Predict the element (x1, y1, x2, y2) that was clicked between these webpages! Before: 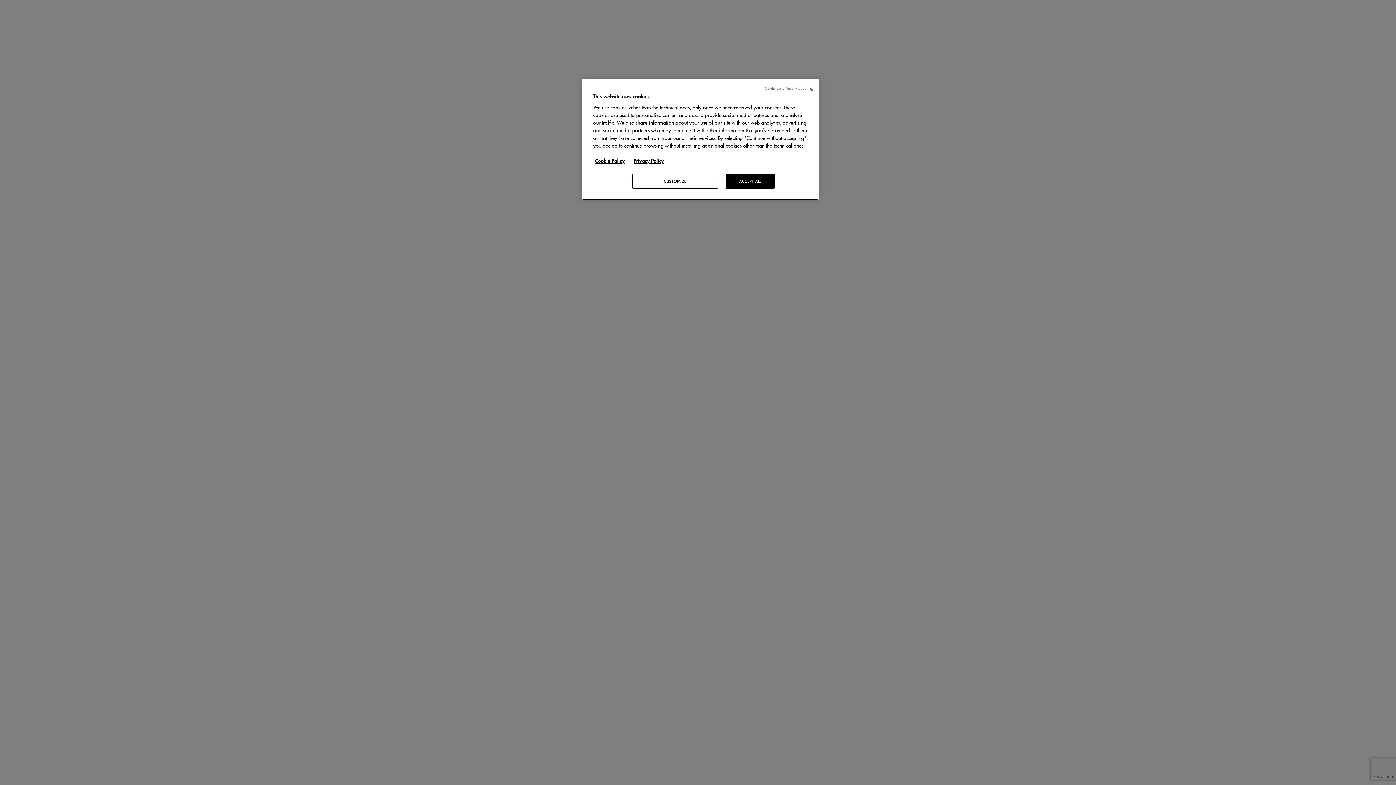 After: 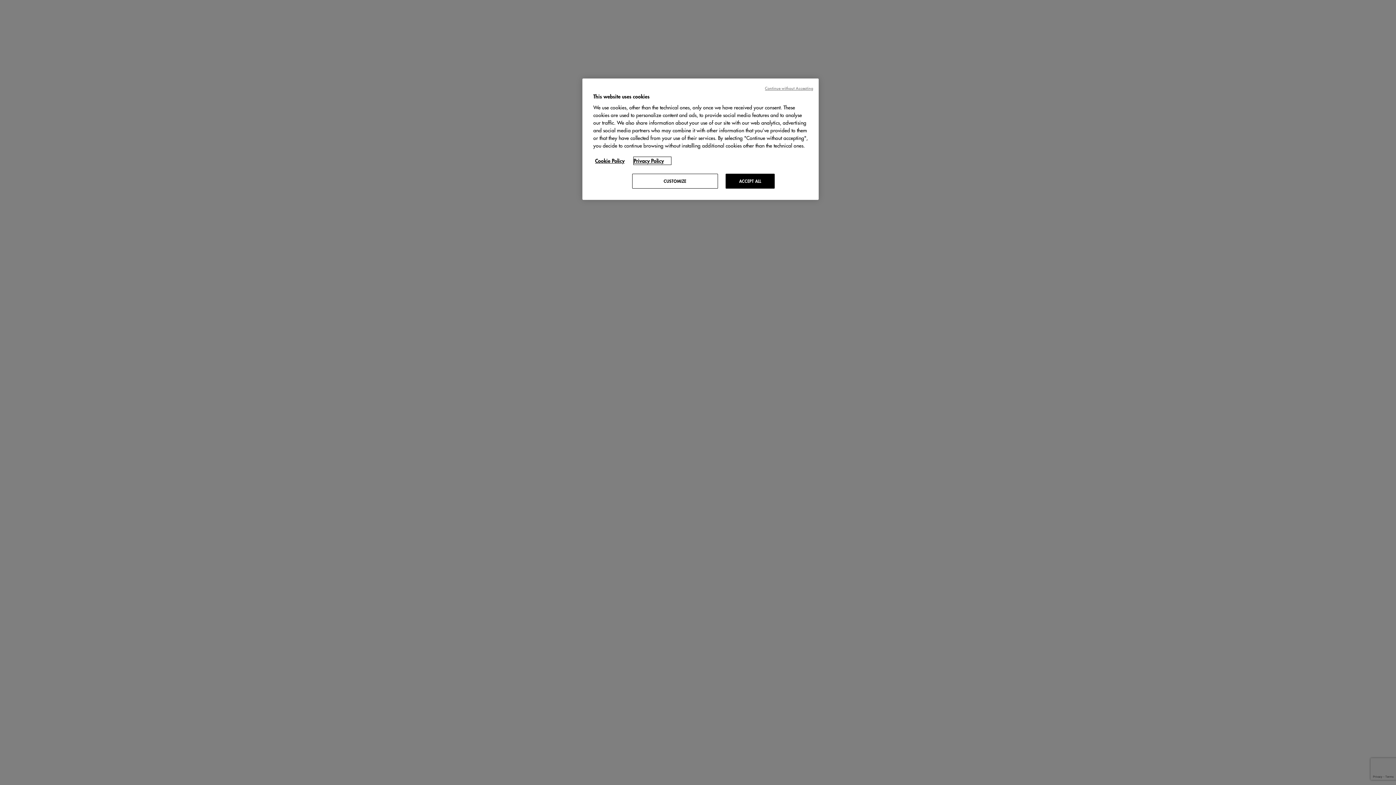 Action: label: Legal Information, opens in a new tab bbox: (633, 157, 671, 164)